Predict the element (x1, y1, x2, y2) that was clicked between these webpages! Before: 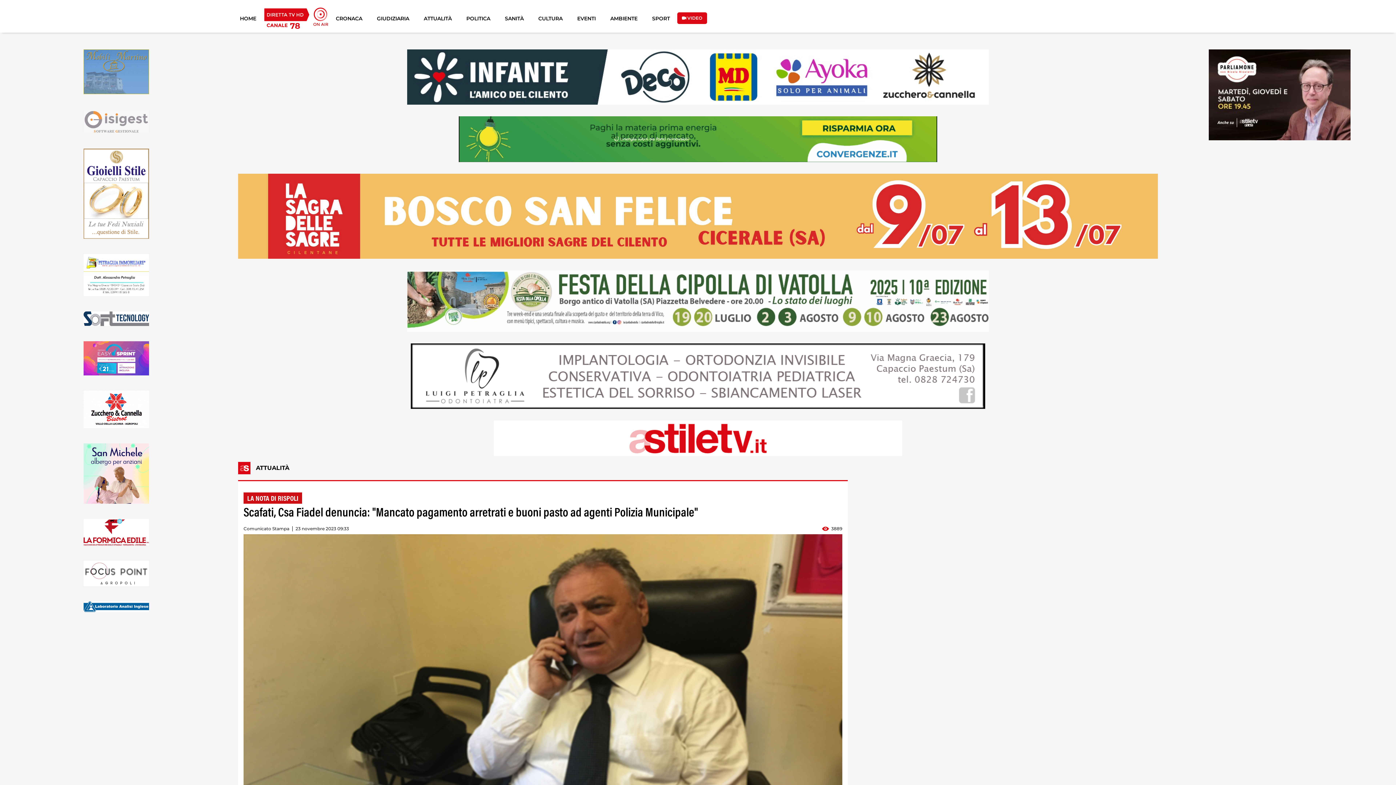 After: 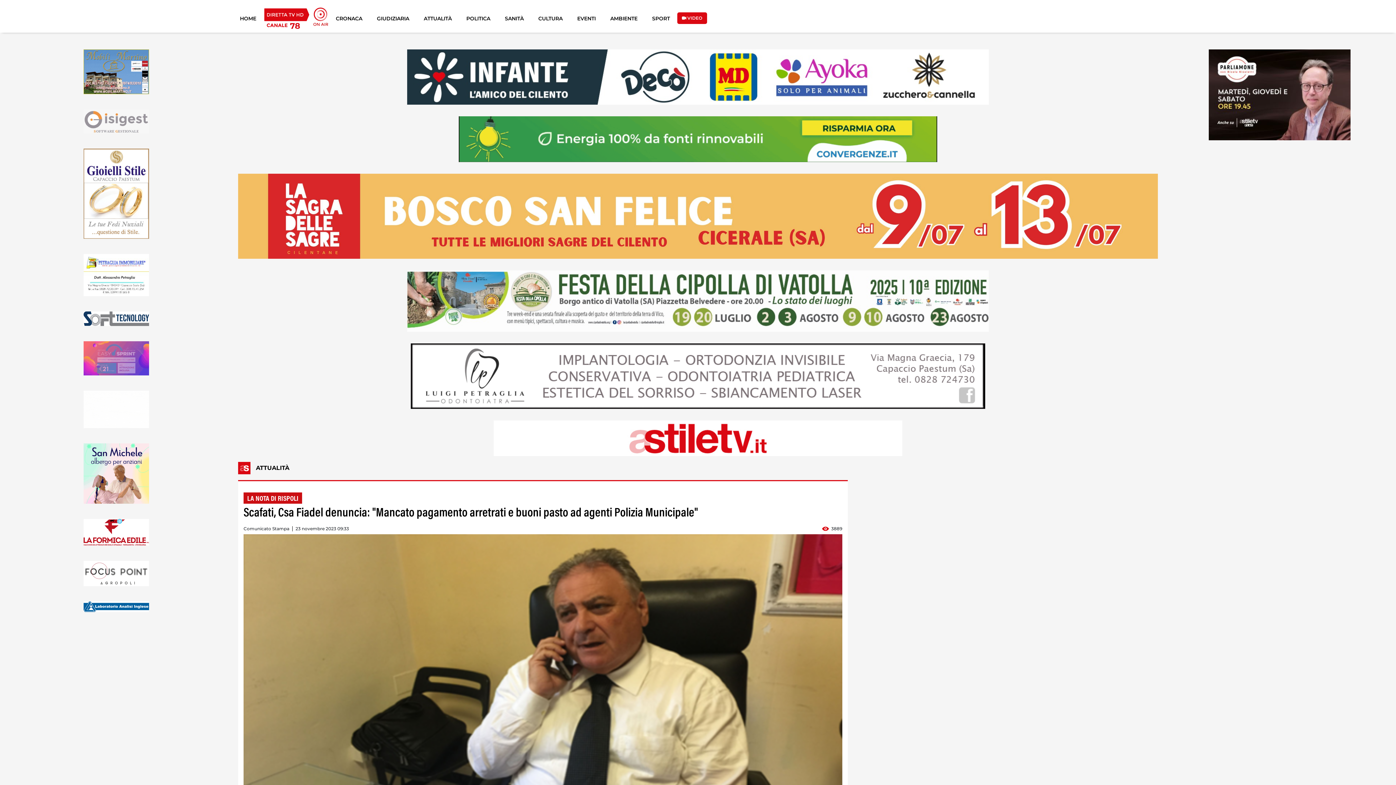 Action: bbox: (410, 372, 985, 379)